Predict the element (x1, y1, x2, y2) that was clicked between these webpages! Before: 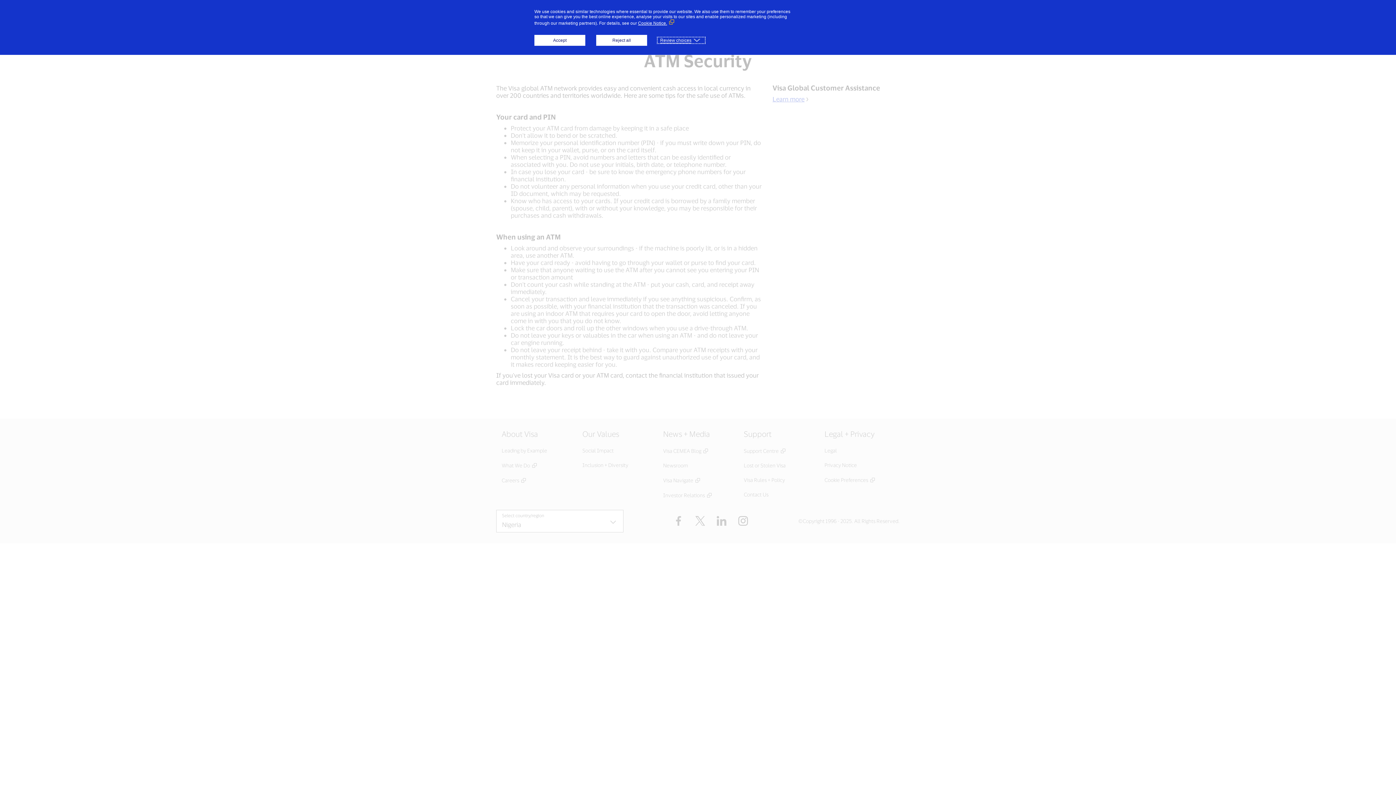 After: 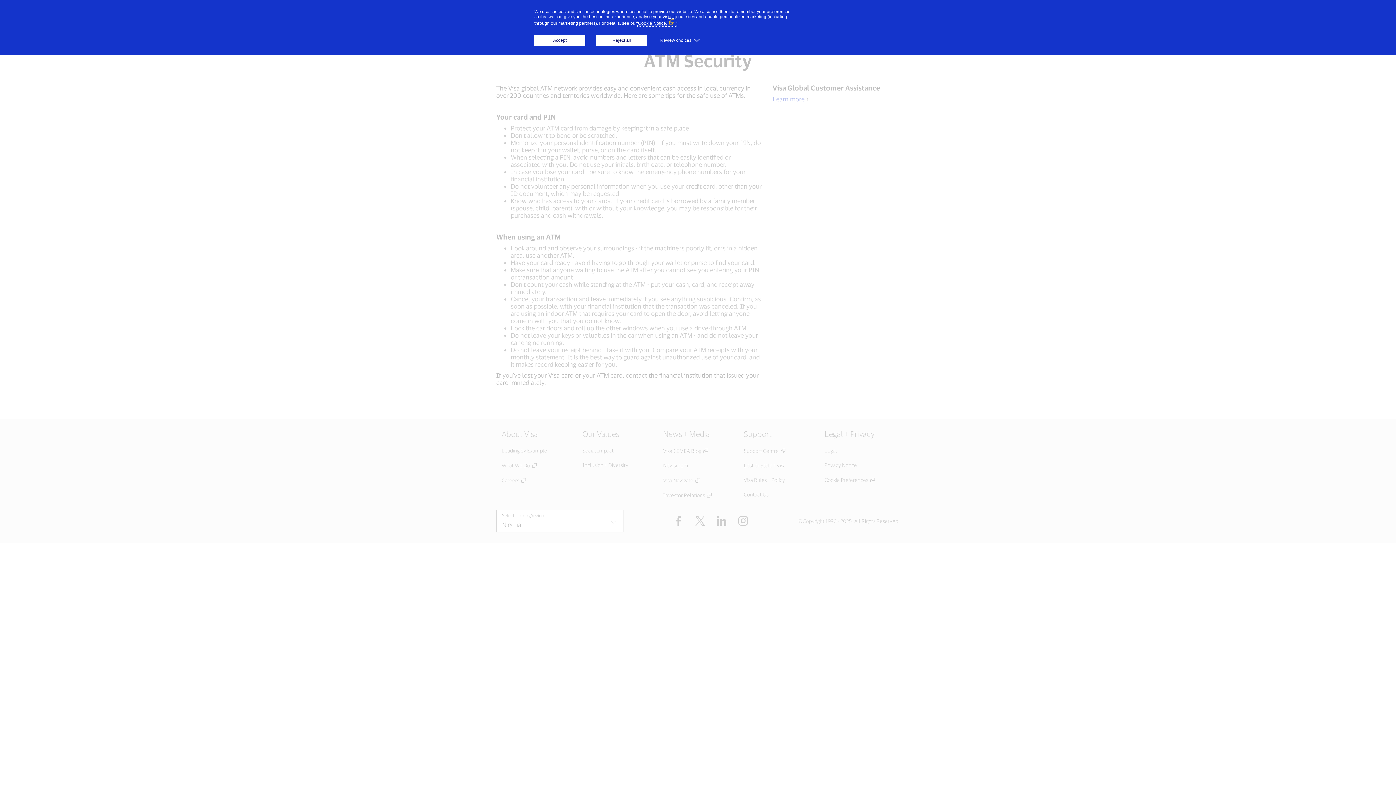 Action: label: Cookie Notice. (External link, opens in a new window) bbox: (638, 20, 676, 25)